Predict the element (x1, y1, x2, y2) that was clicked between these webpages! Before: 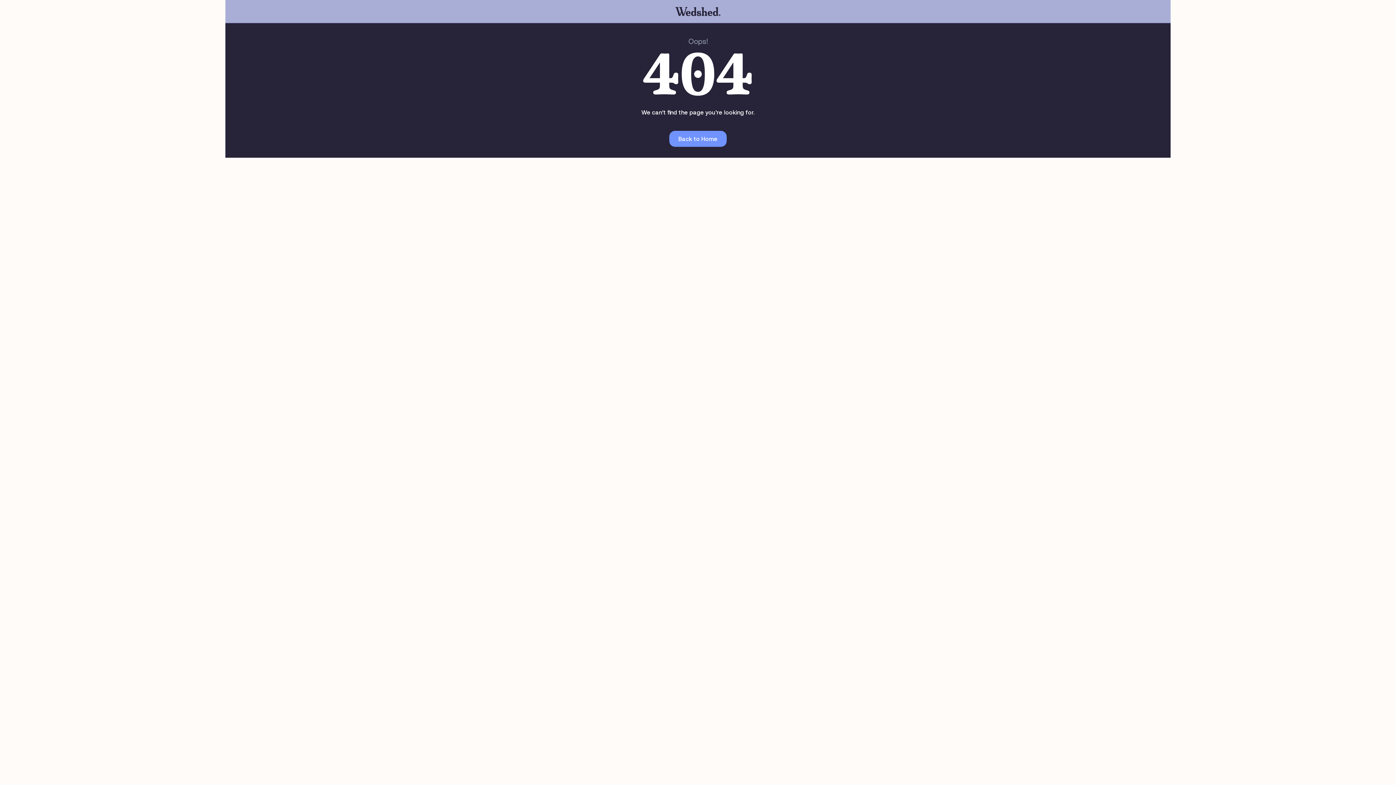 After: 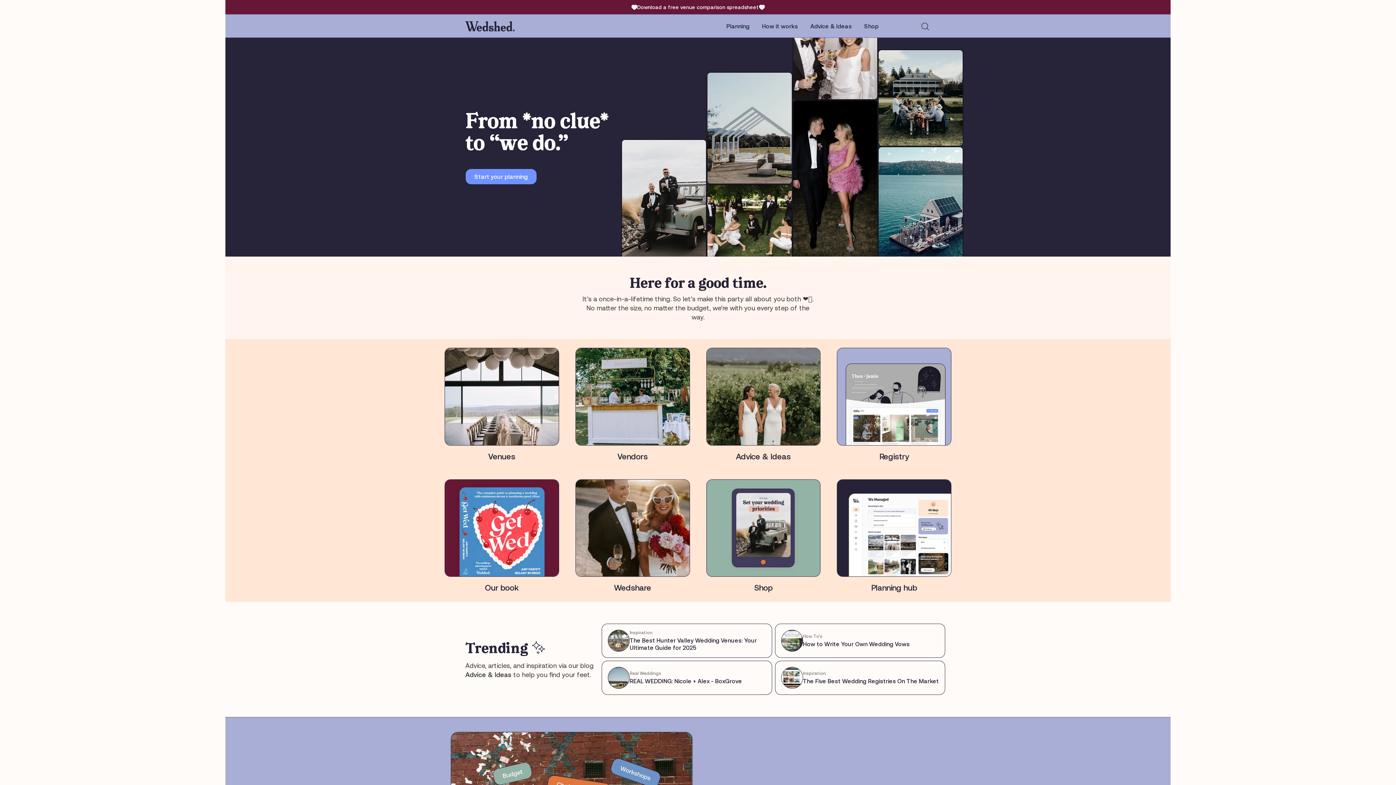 Action: bbox: (669, 131, 726, 147) label: Back to Home